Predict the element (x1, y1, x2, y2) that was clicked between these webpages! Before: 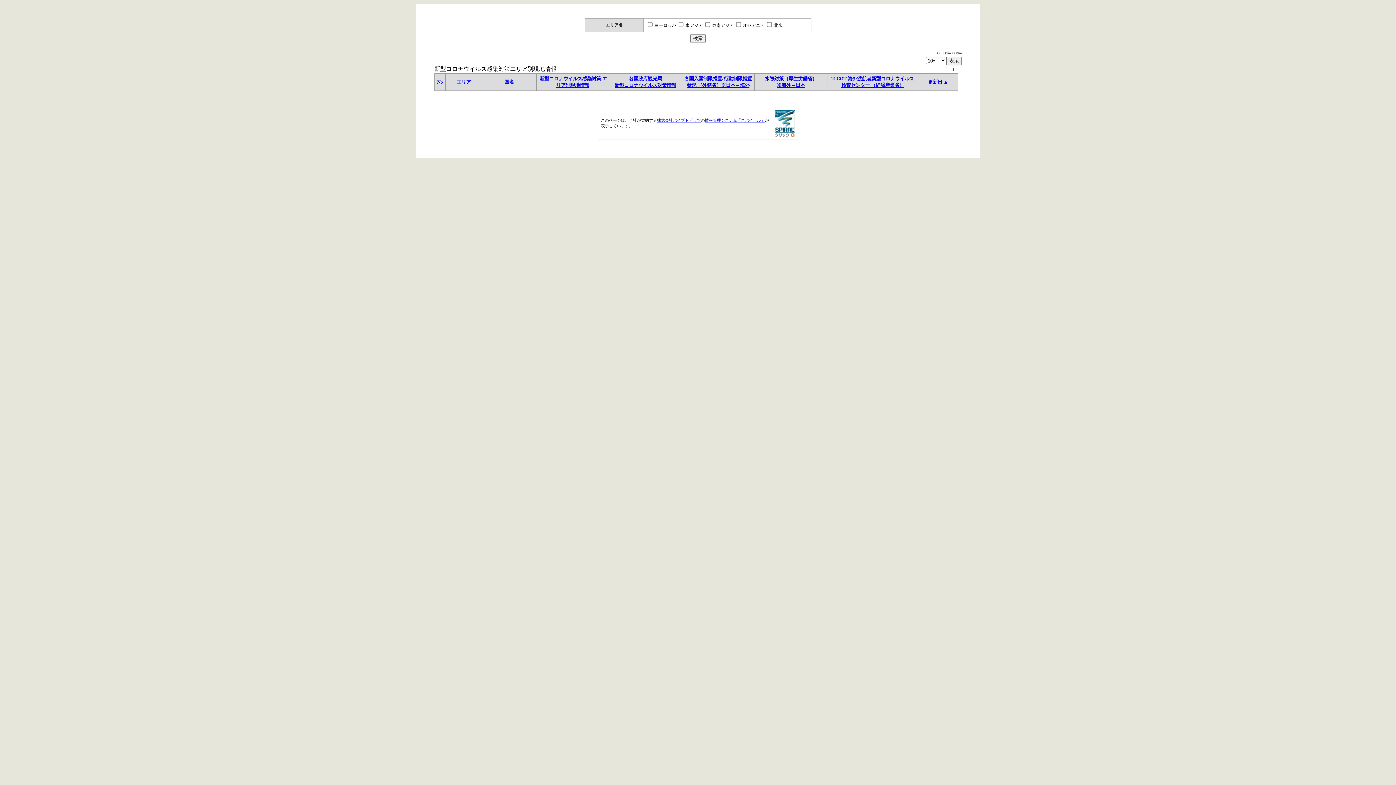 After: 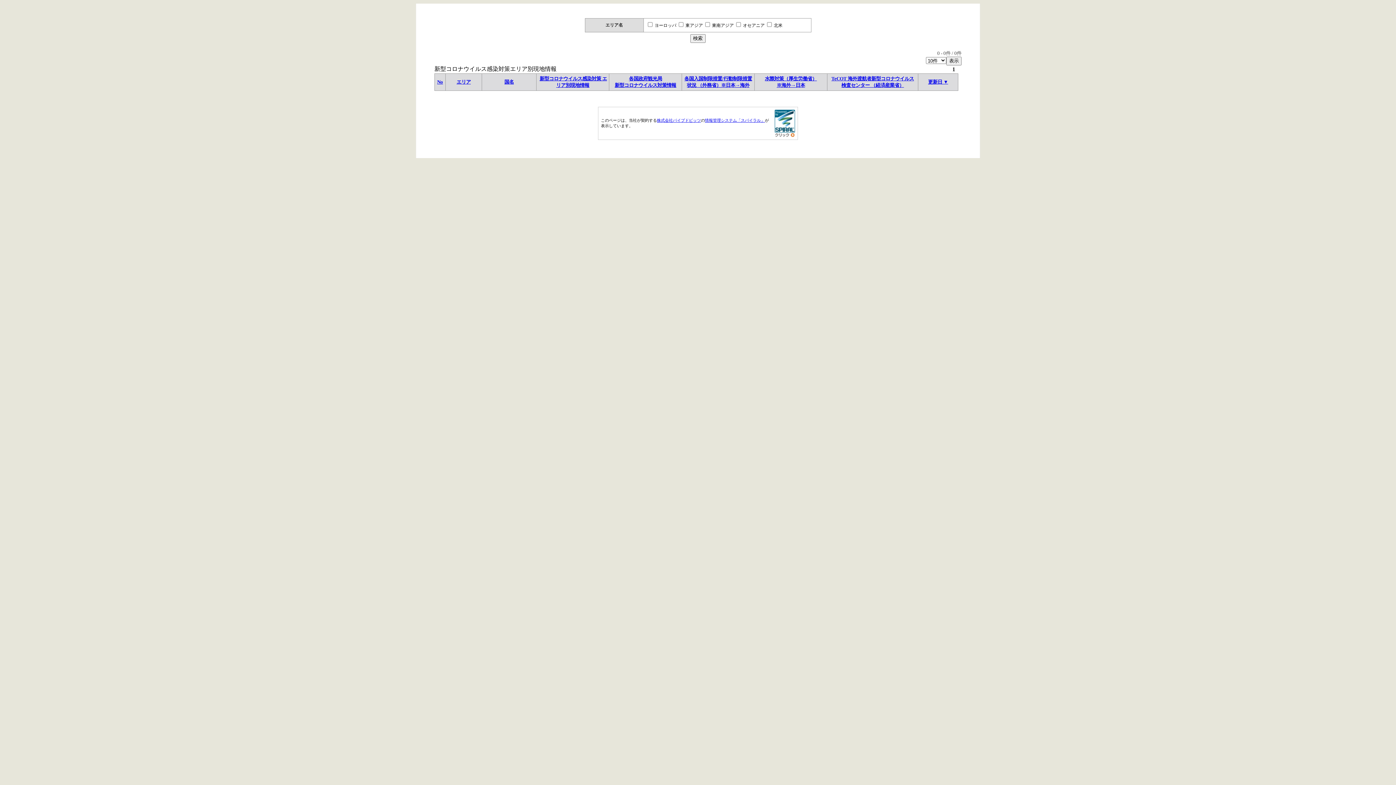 Action: bbox: (928, 79, 948, 84) label: 更新日 ▲